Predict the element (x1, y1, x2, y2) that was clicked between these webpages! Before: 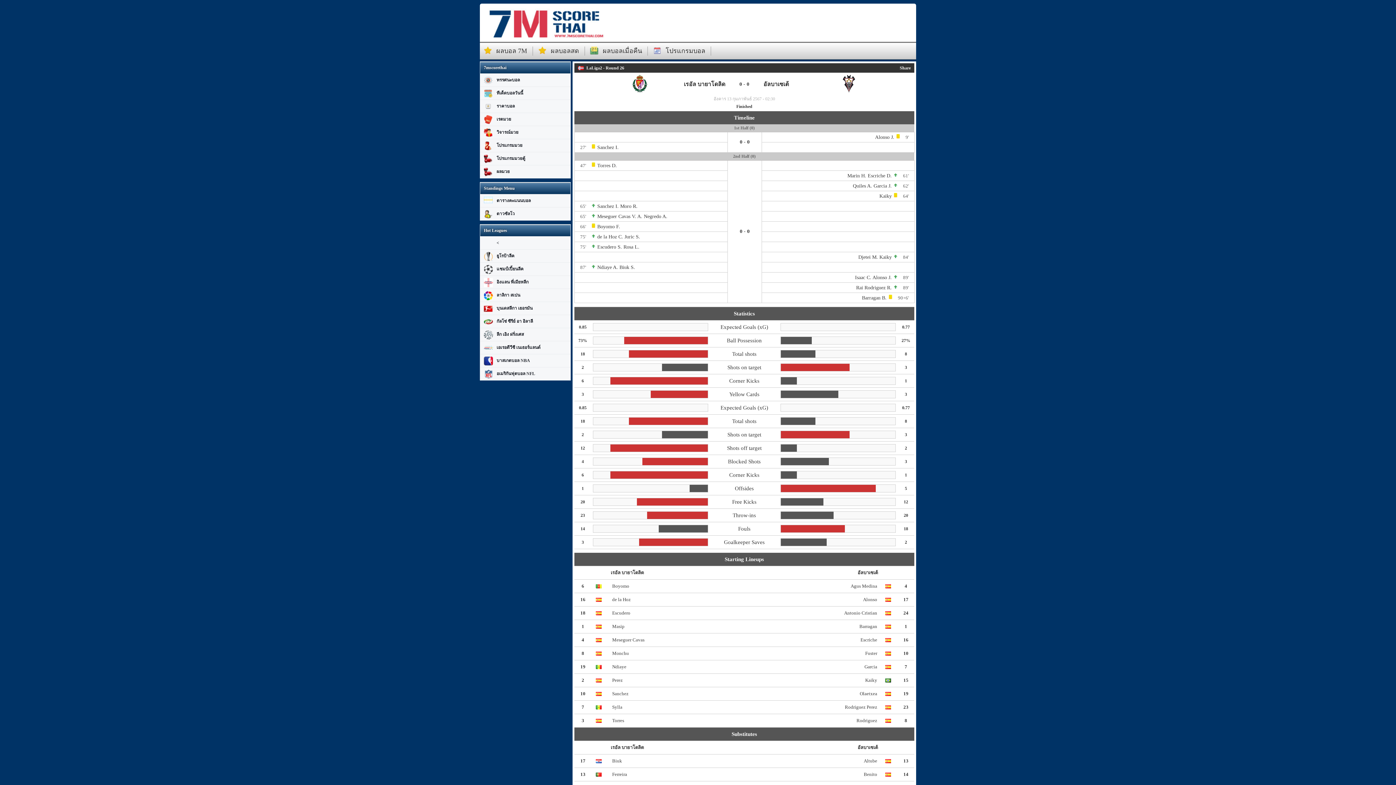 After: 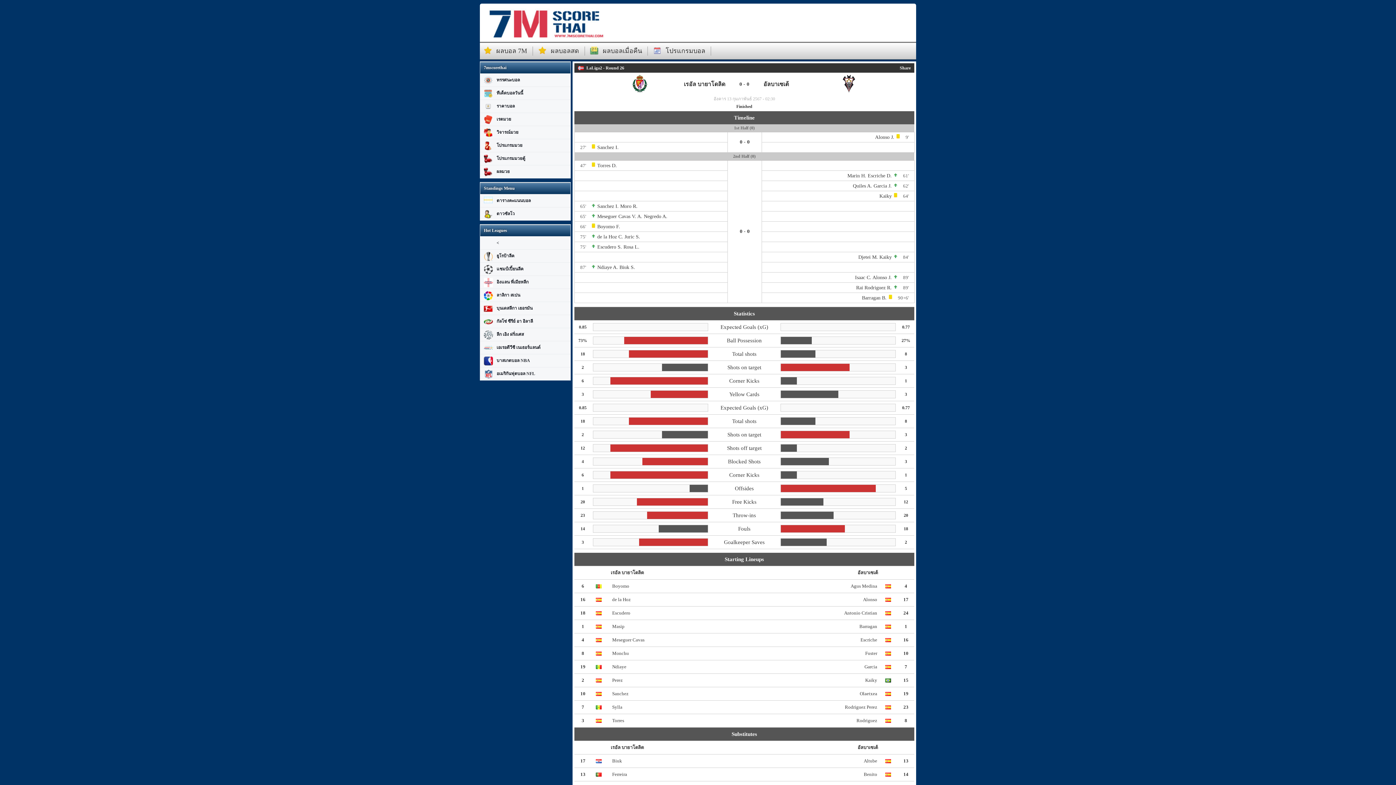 Action: bbox: (900, 65, 910, 70) label: Share